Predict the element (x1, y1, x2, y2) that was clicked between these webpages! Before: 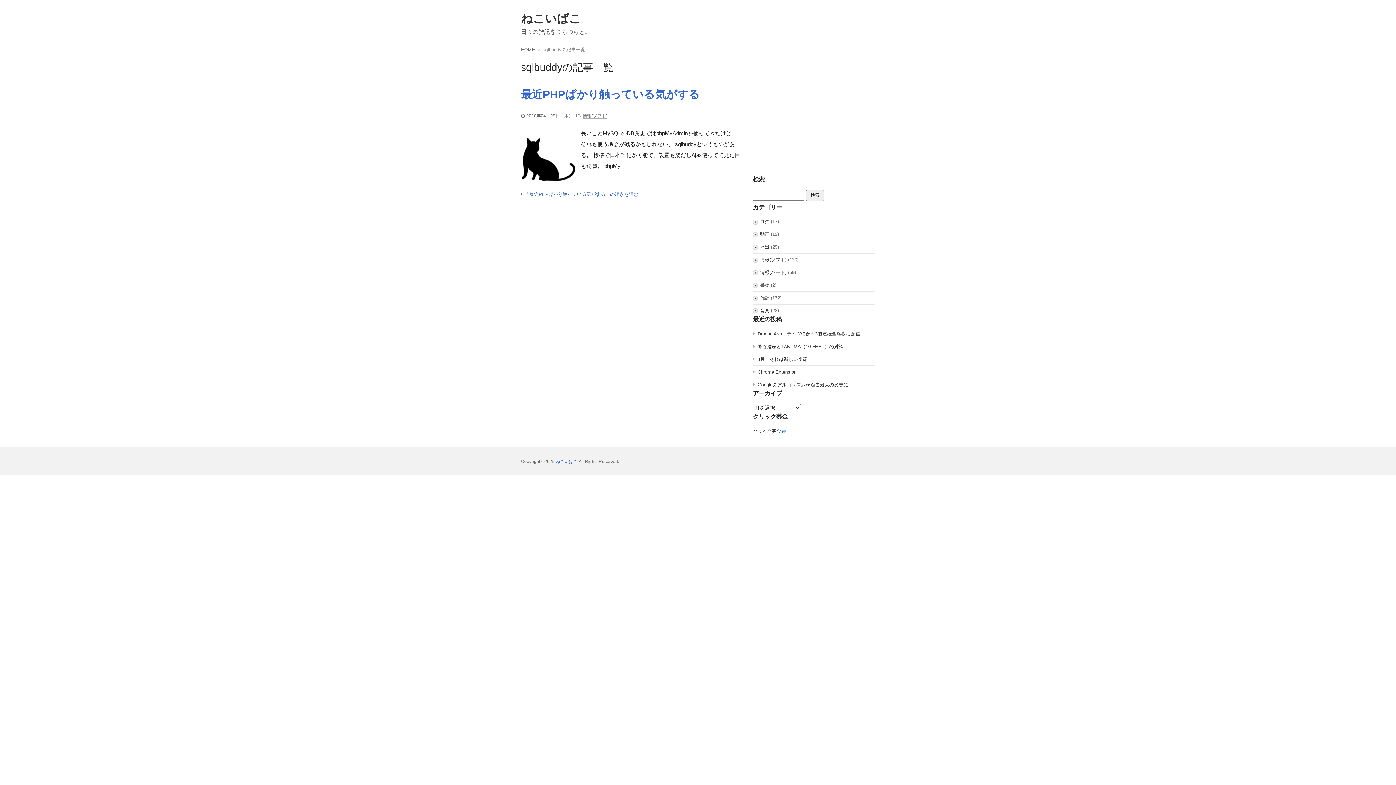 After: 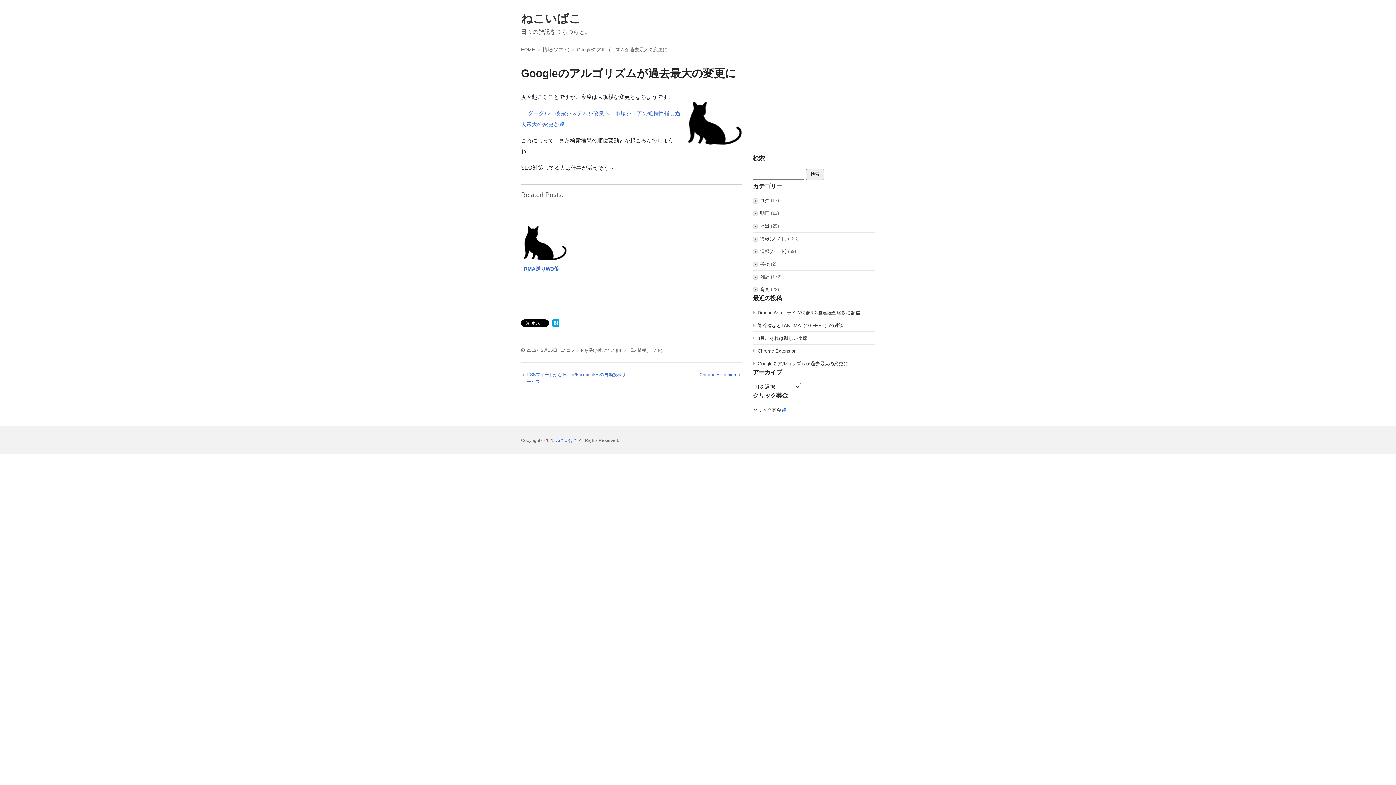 Action: label: Googleのアルゴリズムが過去最大の変更に bbox: (757, 382, 848, 387)